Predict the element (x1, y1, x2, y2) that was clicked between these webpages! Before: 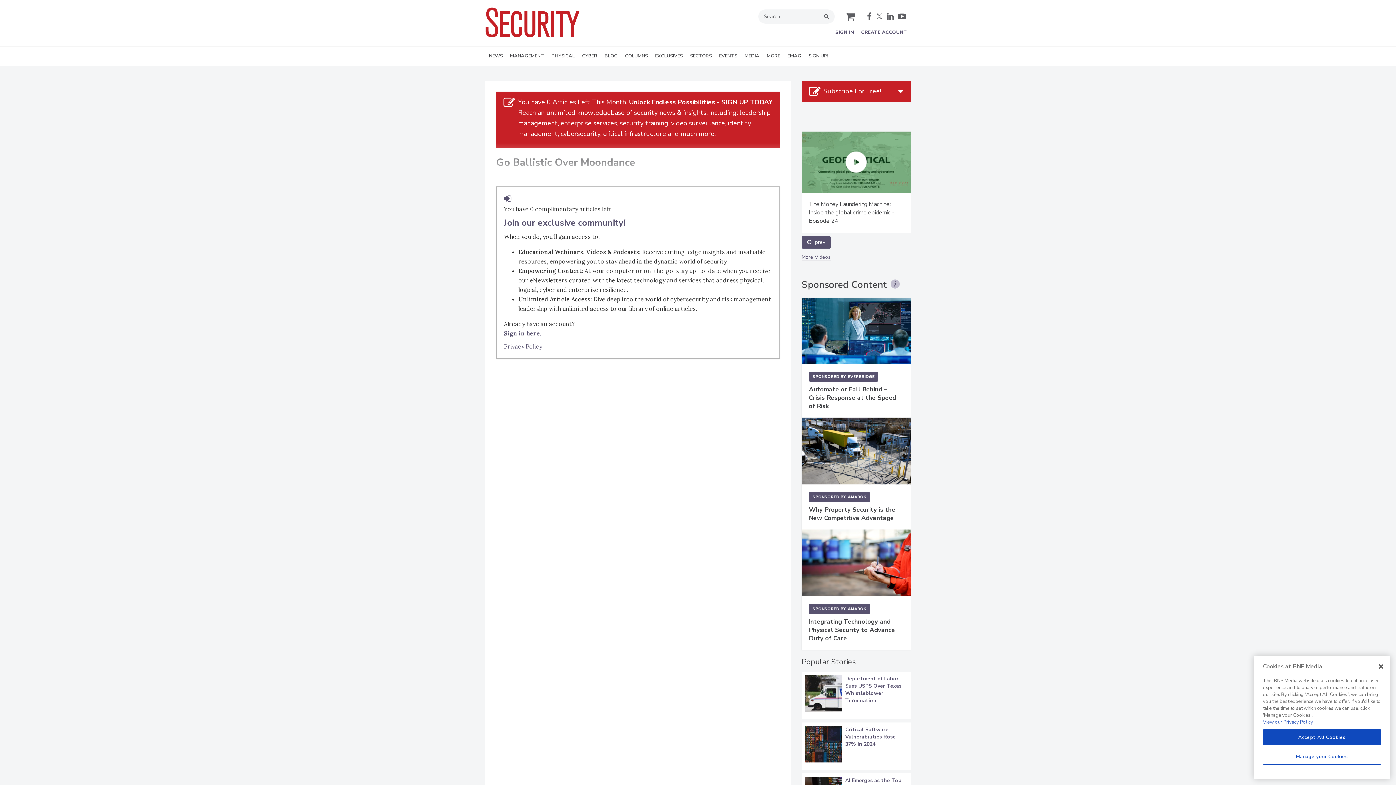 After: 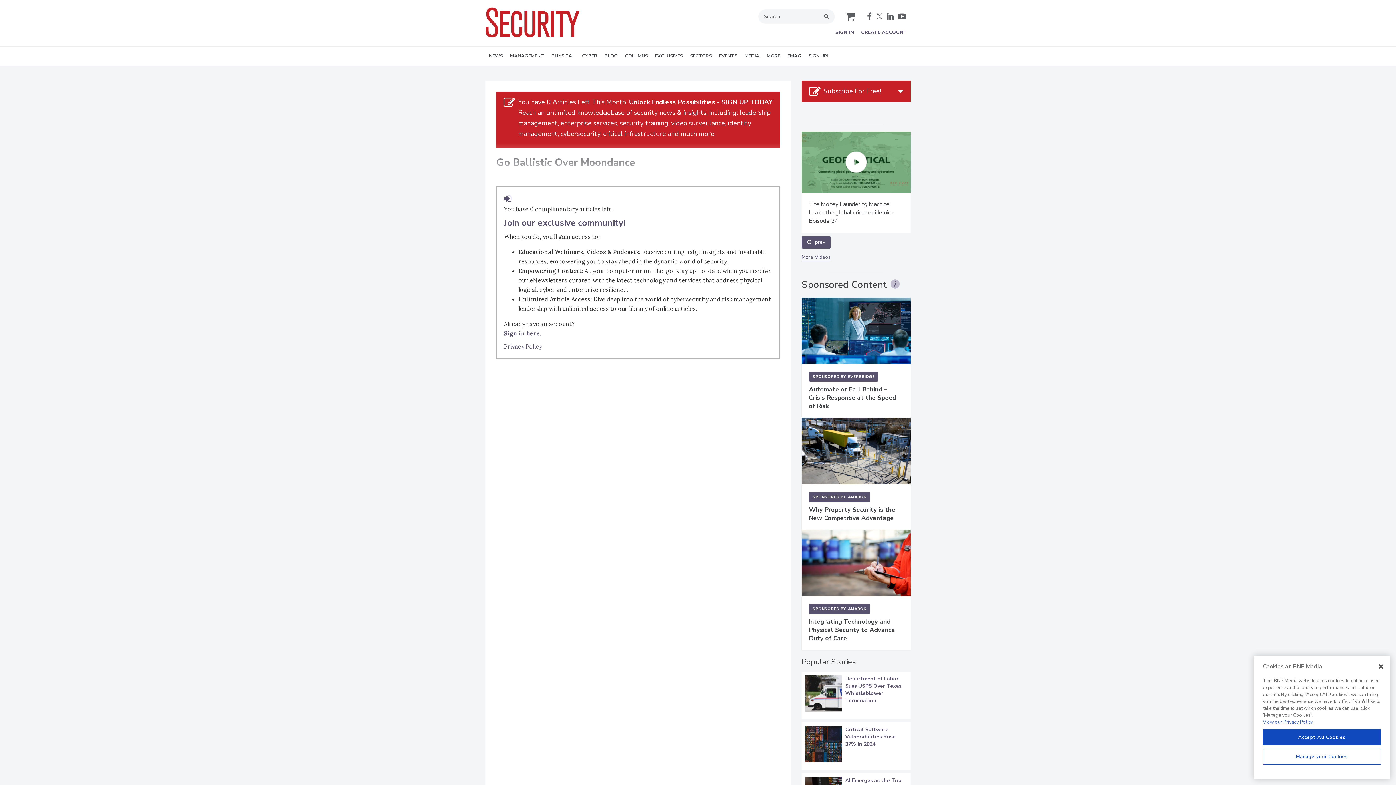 Action: bbox: (887, 12, 894, 20) label: linkedin